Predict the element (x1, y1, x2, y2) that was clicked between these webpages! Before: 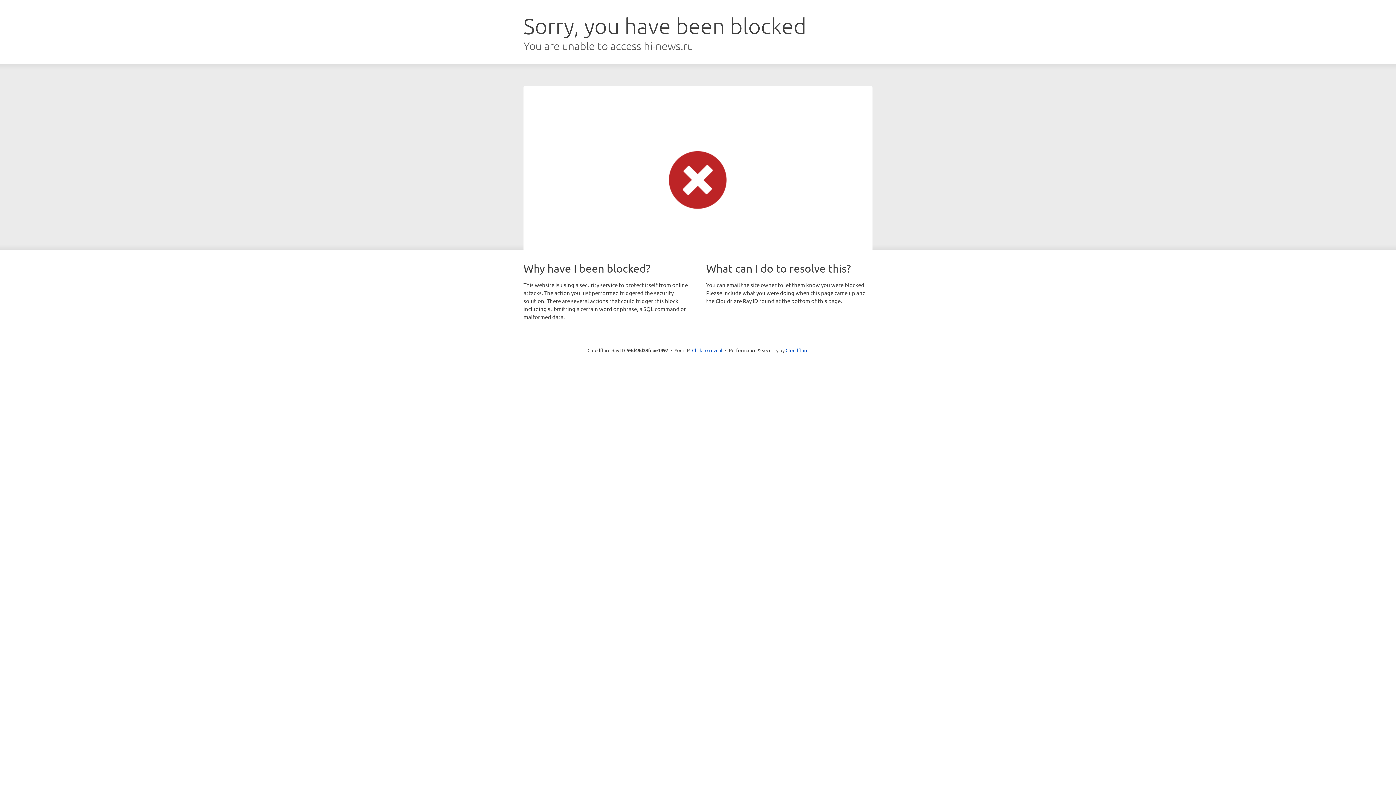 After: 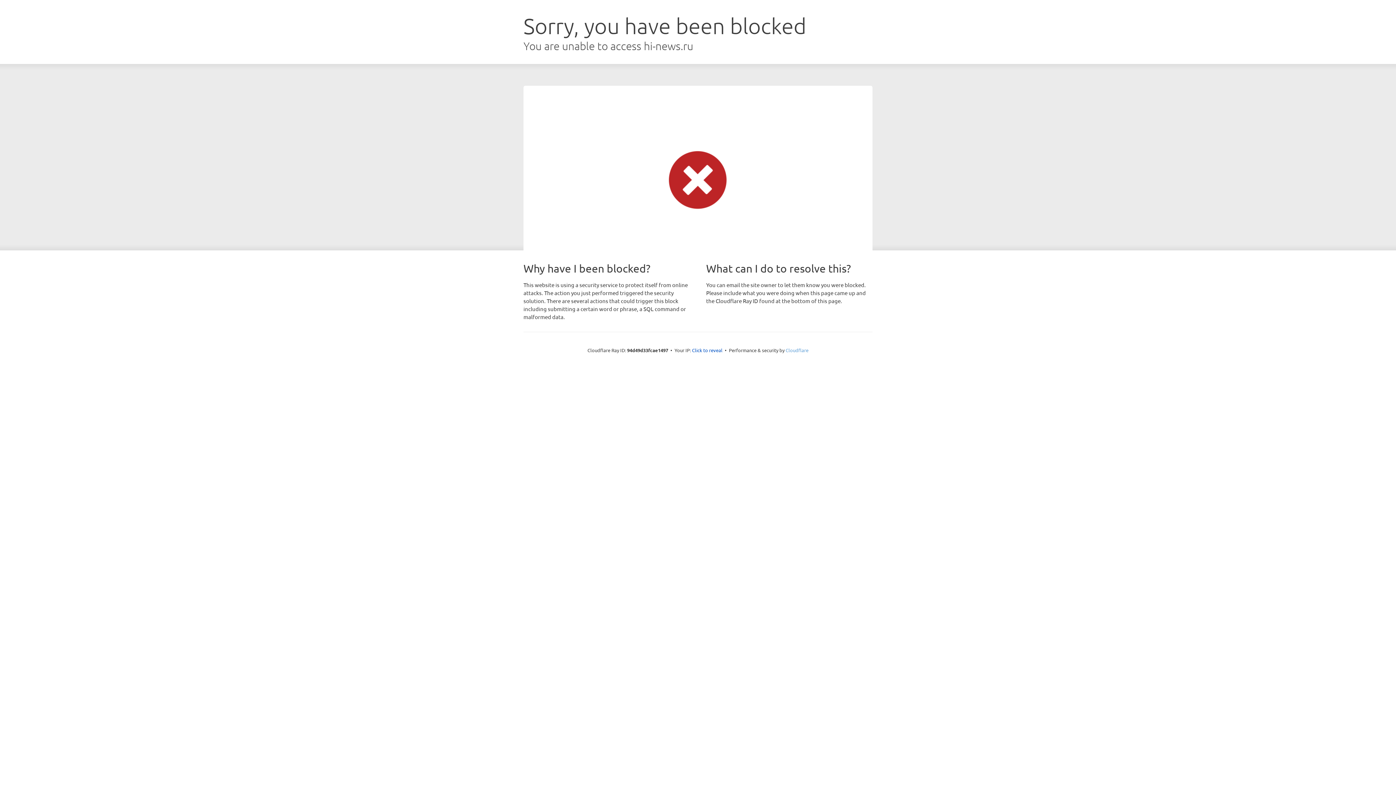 Action: bbox: (785, 347, 808, 353) label: Cloudflare